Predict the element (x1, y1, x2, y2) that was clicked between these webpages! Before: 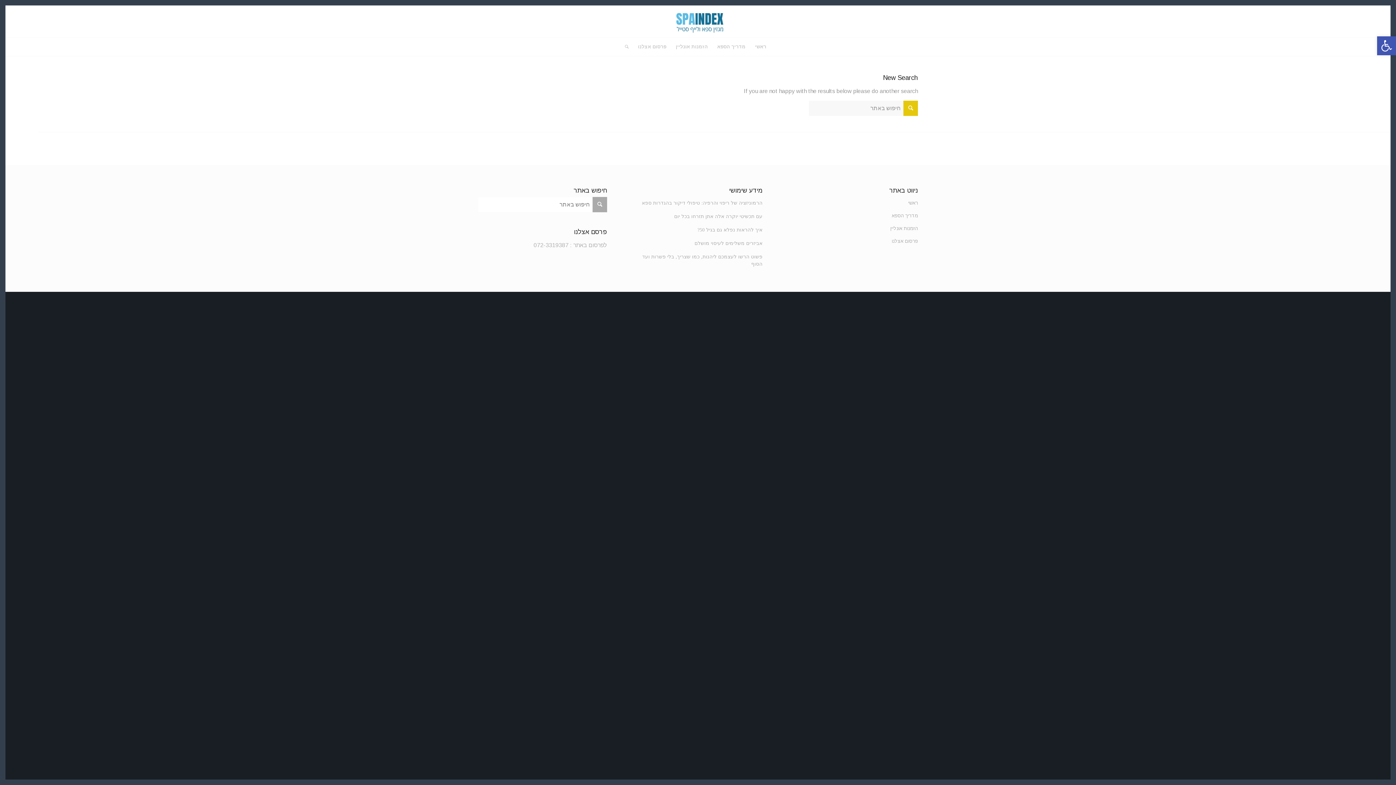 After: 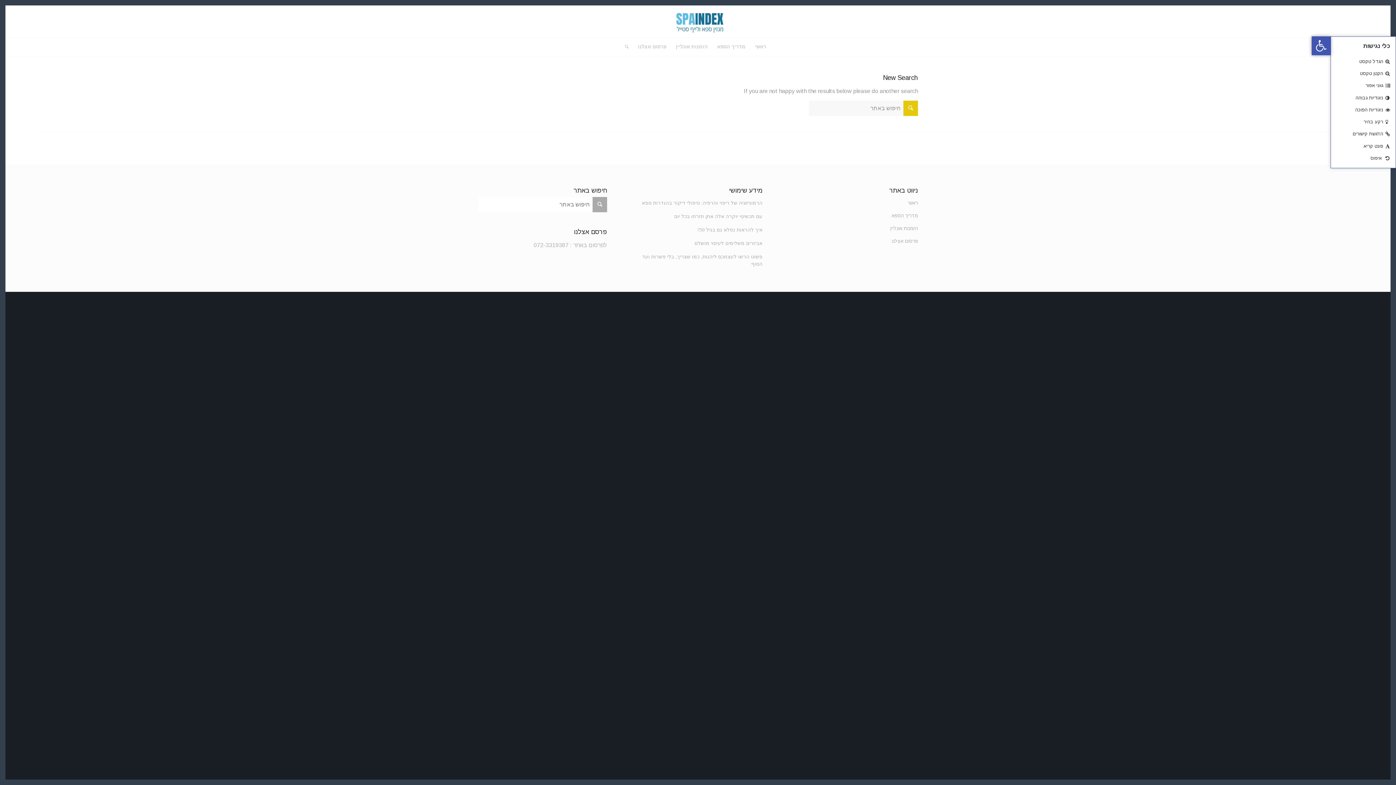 Action: label: פתח סרגל נגישות bbox: (1377, 36, 1396, 55)